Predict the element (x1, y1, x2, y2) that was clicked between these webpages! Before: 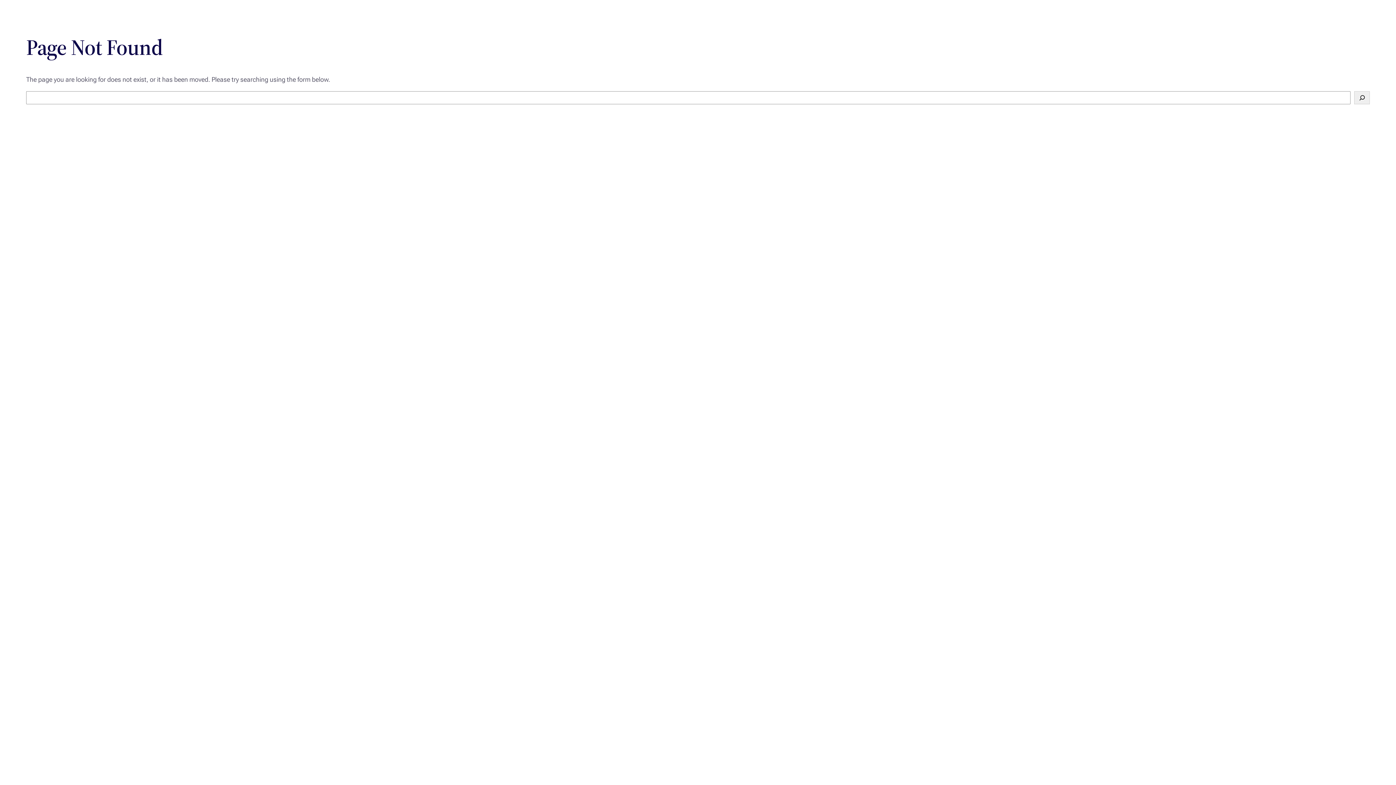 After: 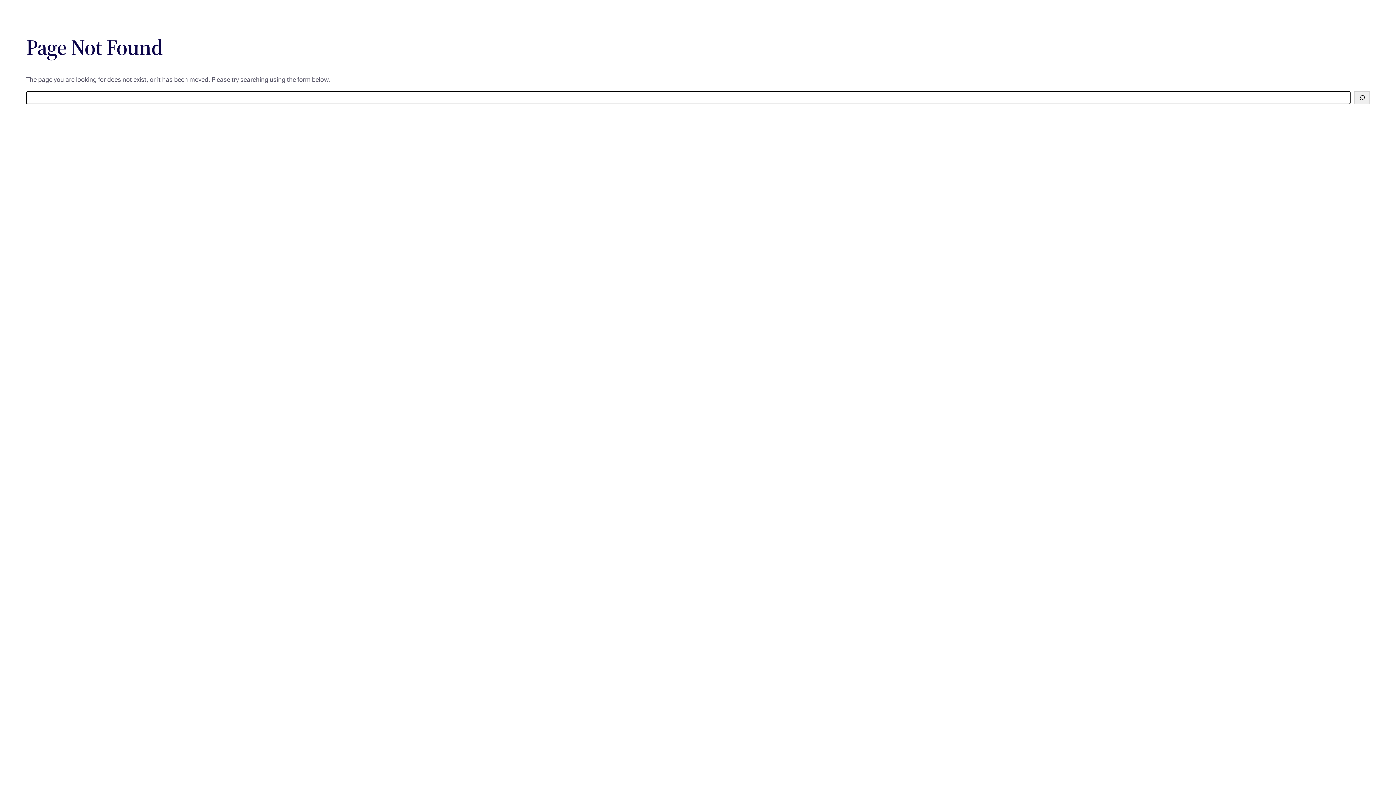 Action: label: Search bbox: (1354, 91, 1370, 104)